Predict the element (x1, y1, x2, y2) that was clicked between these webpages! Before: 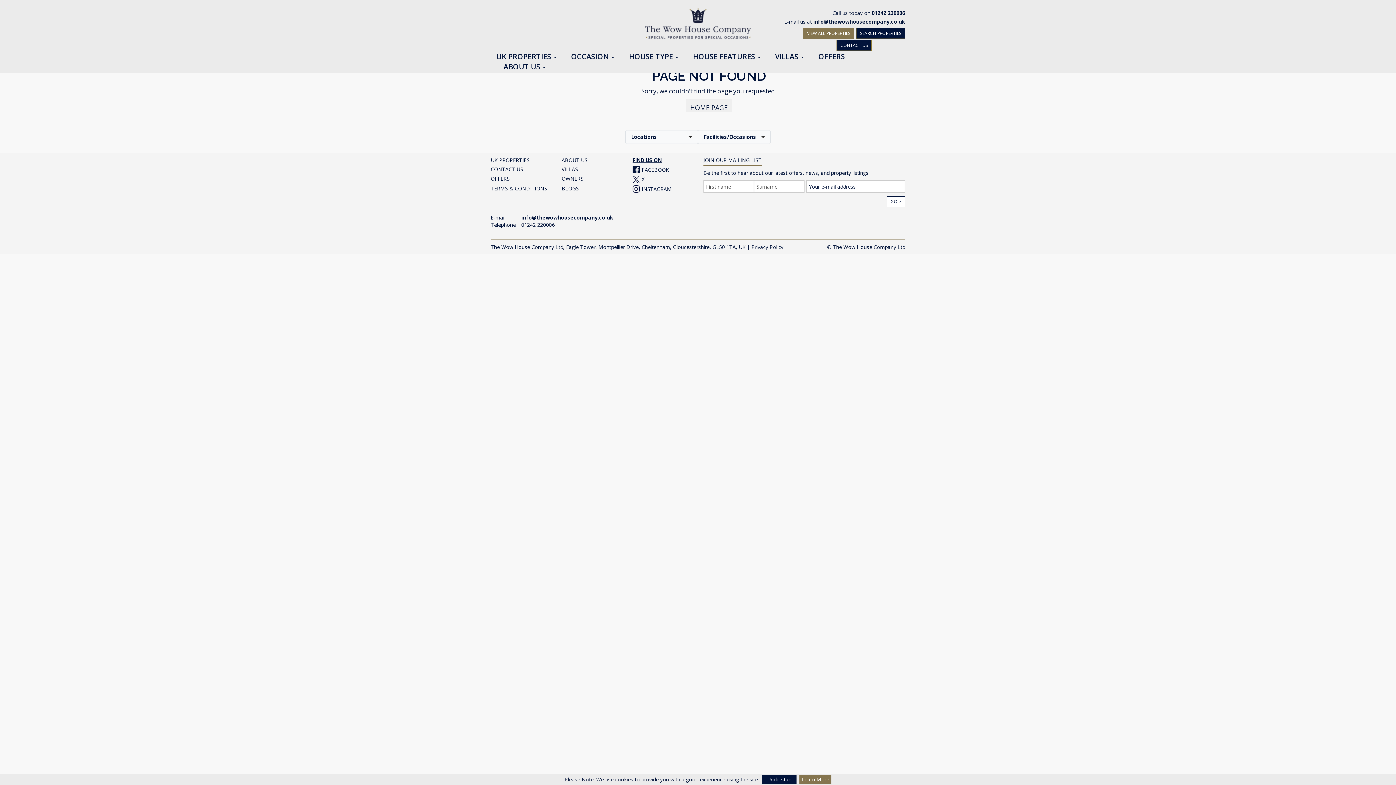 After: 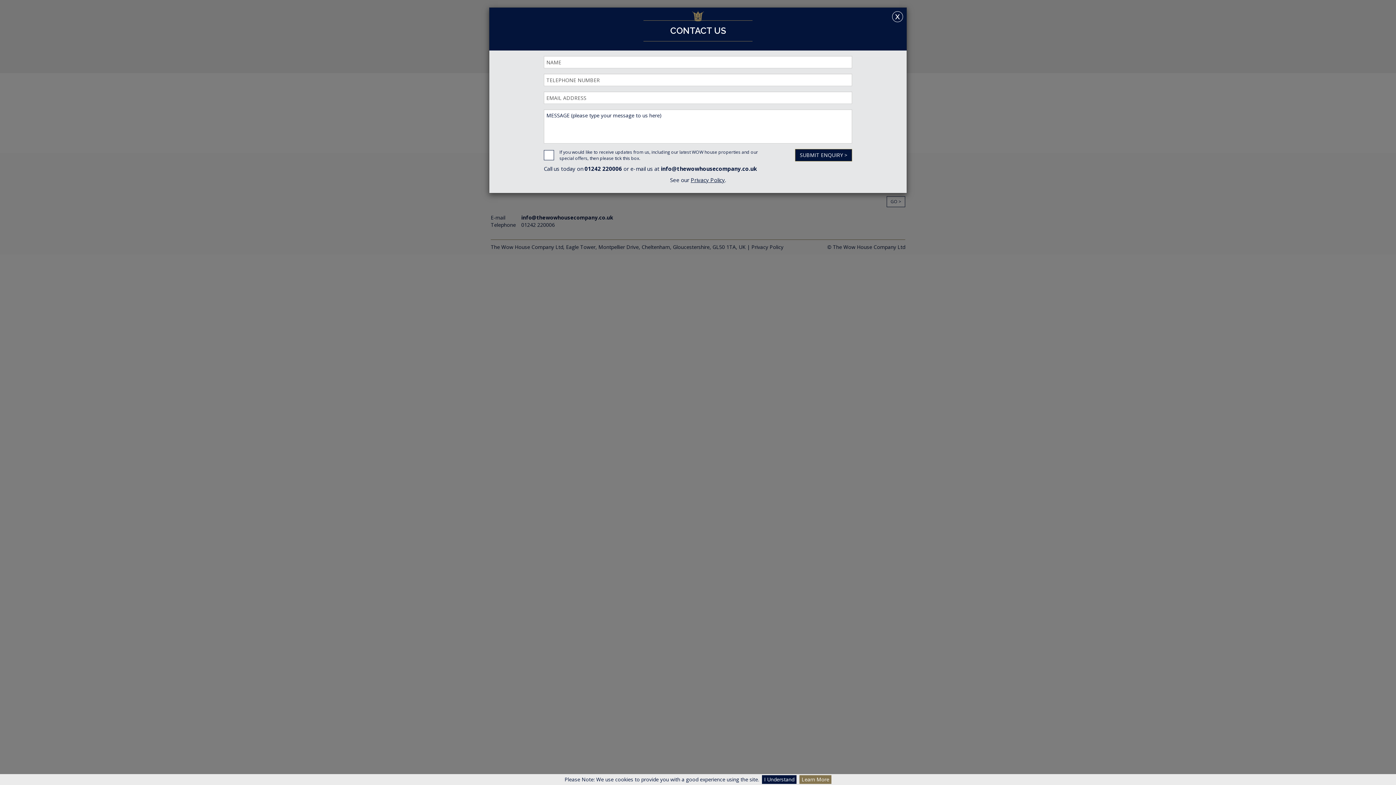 Action: label: CONTACT US bbox: (836, 40, 872, 50)